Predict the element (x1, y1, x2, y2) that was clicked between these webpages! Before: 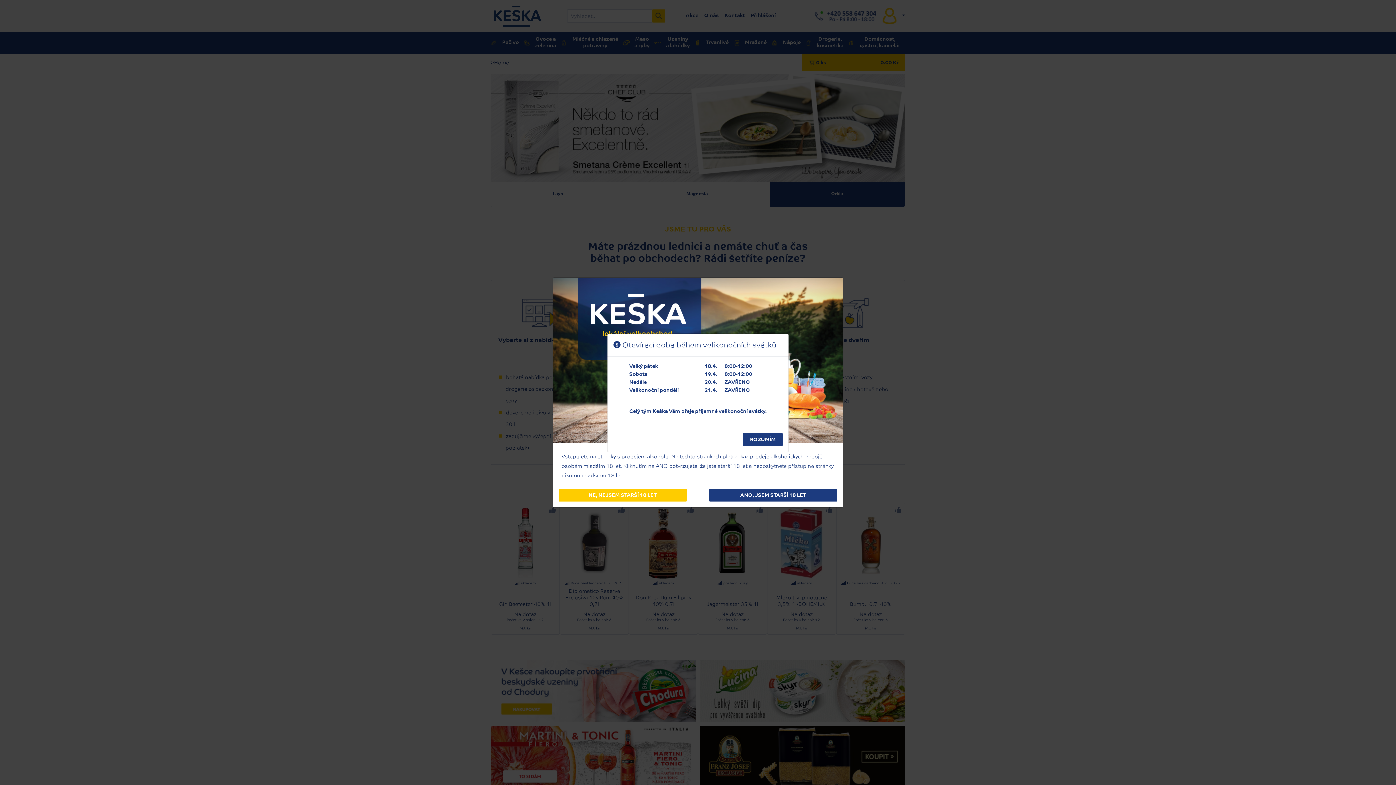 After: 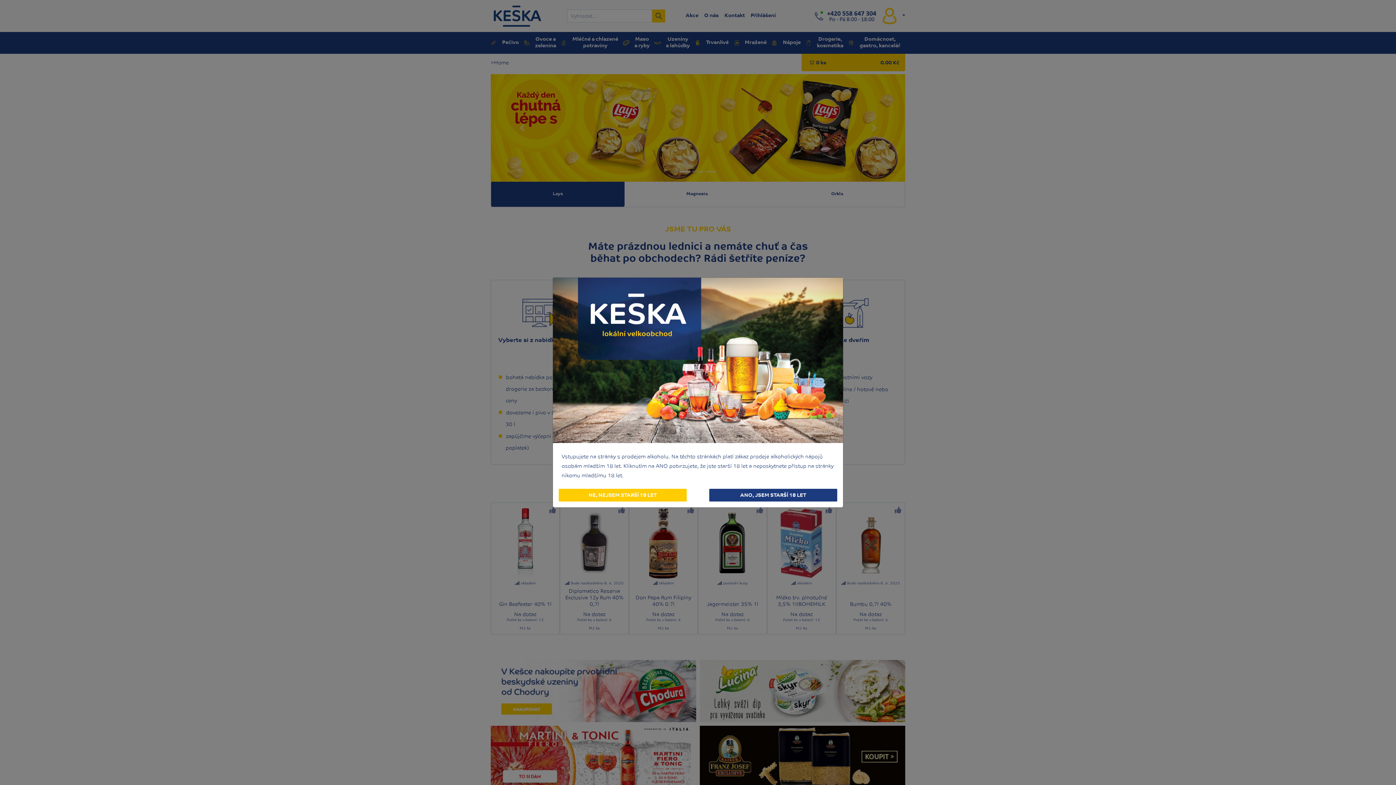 Action: label: ROZUMÍM bbox: (743, 433, 782, 446)